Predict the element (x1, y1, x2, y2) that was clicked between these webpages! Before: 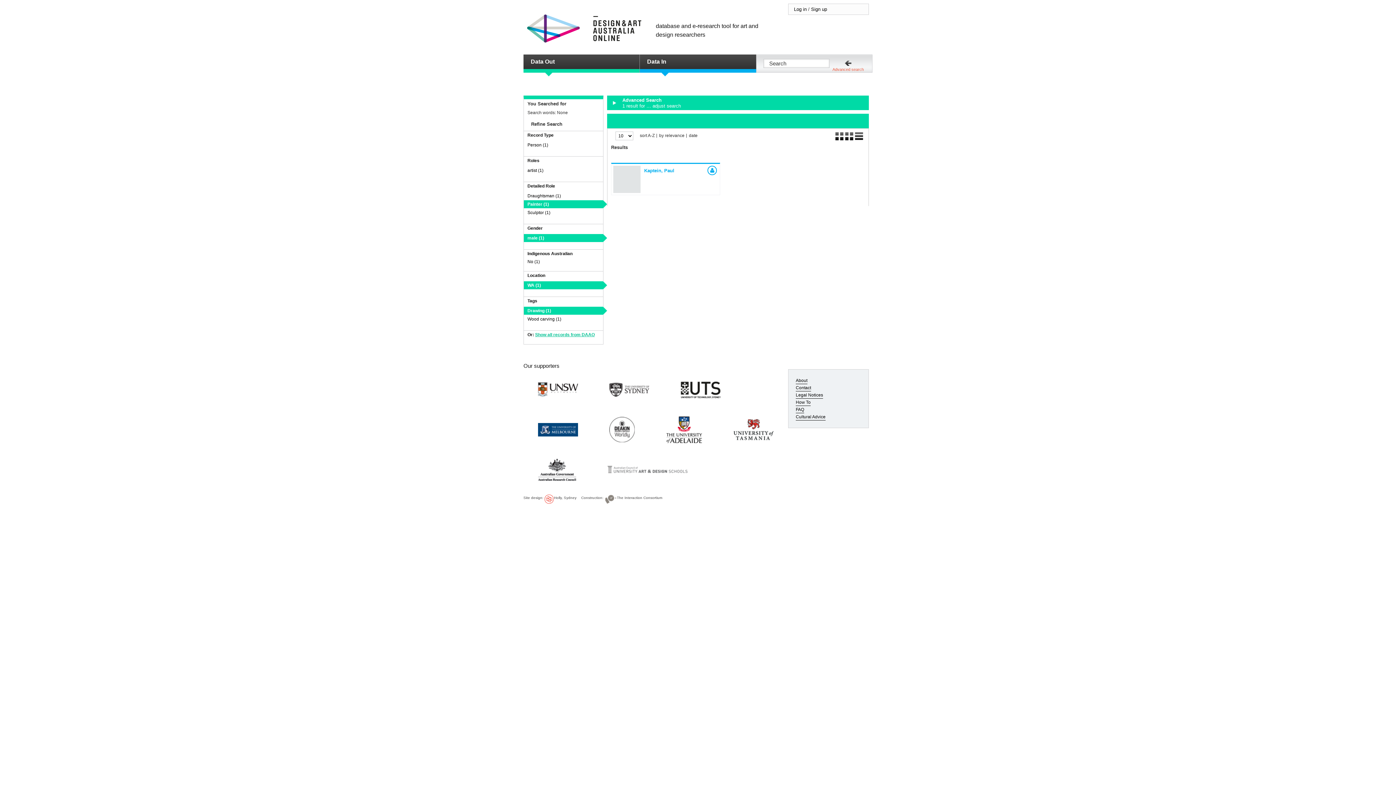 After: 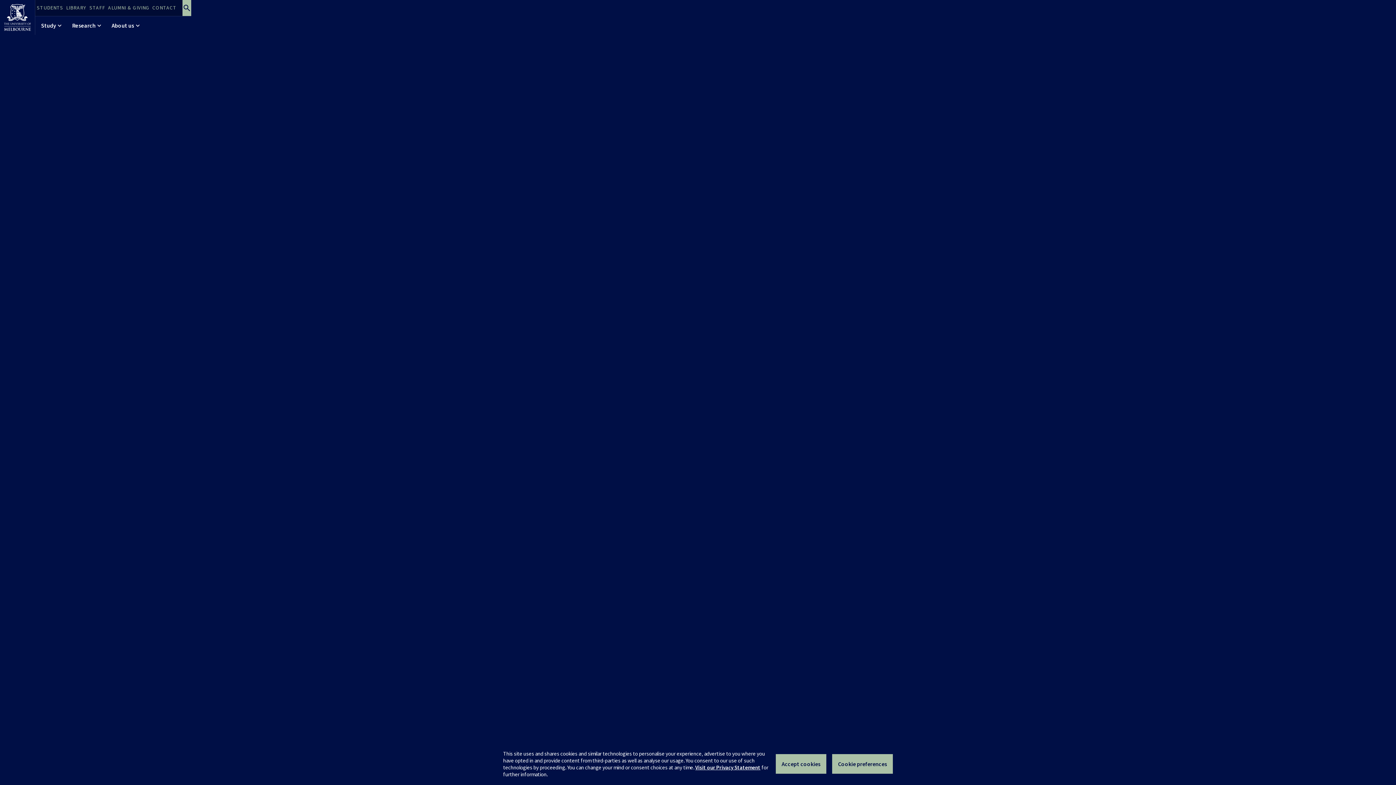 Action: bbox: (538, 425, 578, 433)